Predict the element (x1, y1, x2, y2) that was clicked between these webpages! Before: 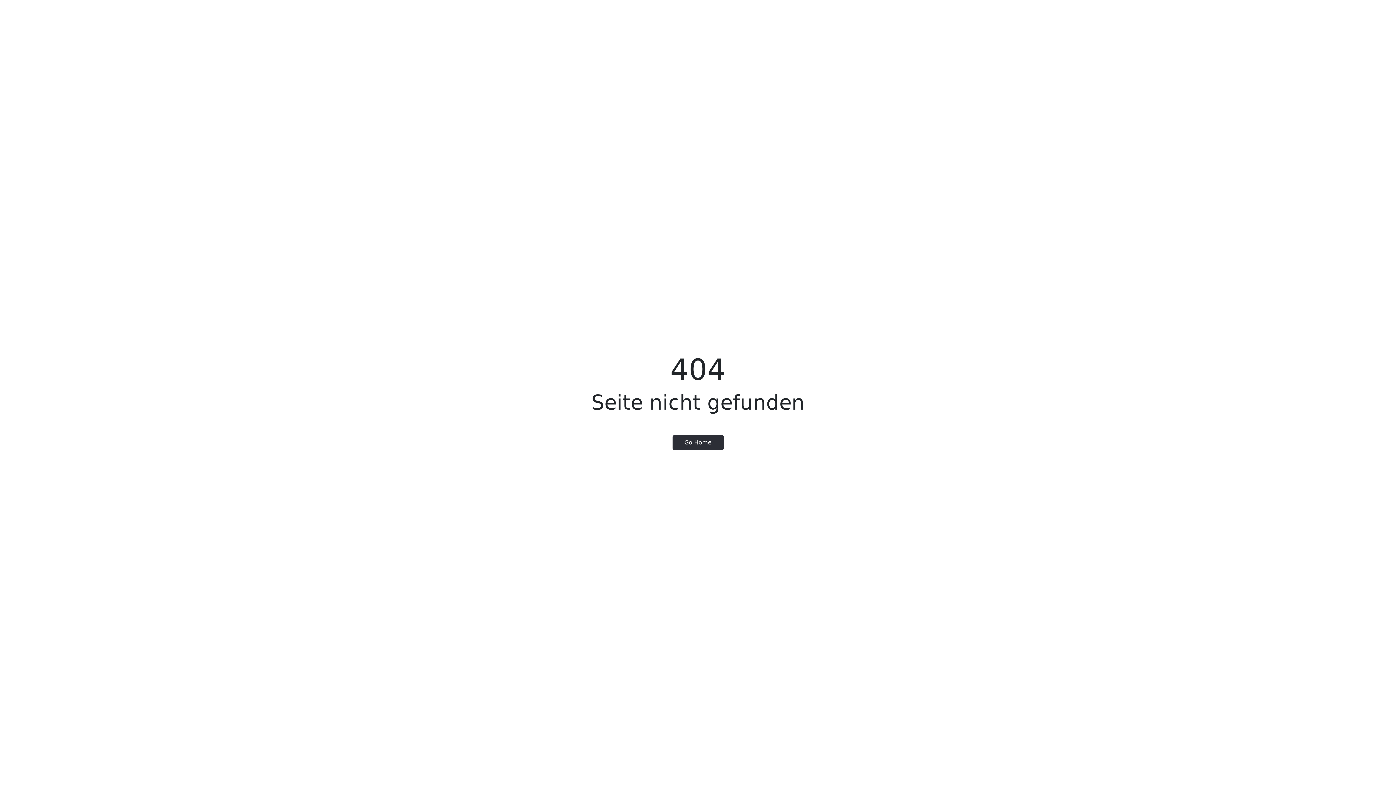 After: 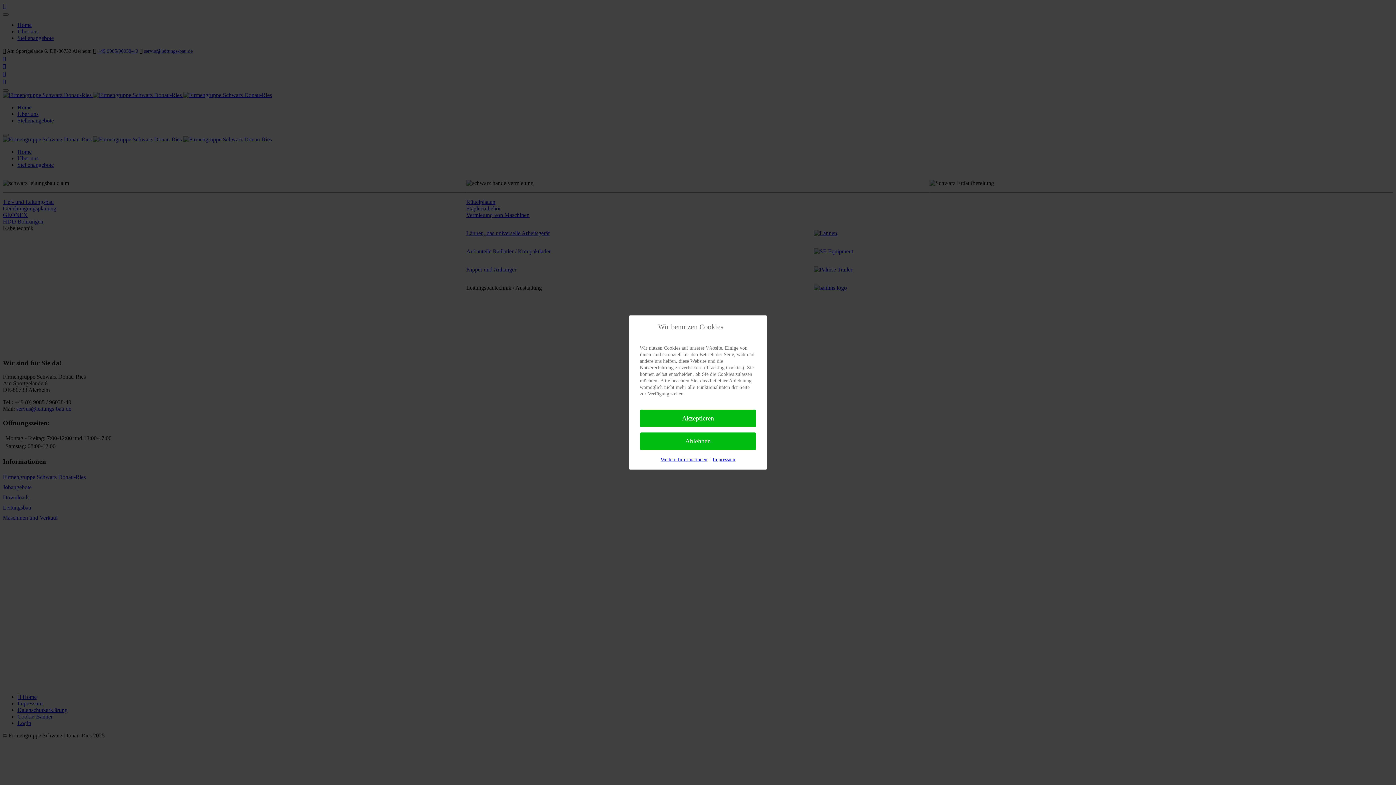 Action: label: Go Home bbox: (672, 435, 723, 450)